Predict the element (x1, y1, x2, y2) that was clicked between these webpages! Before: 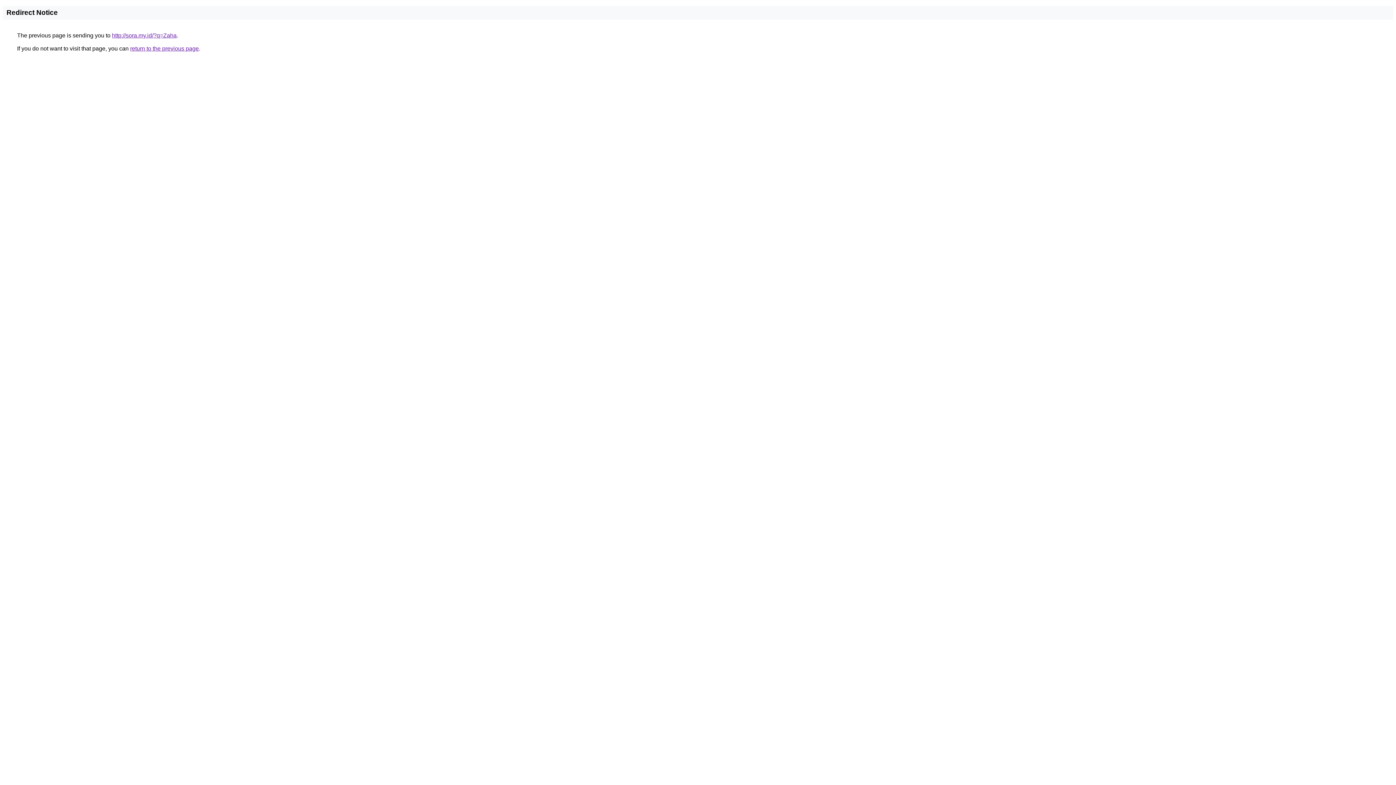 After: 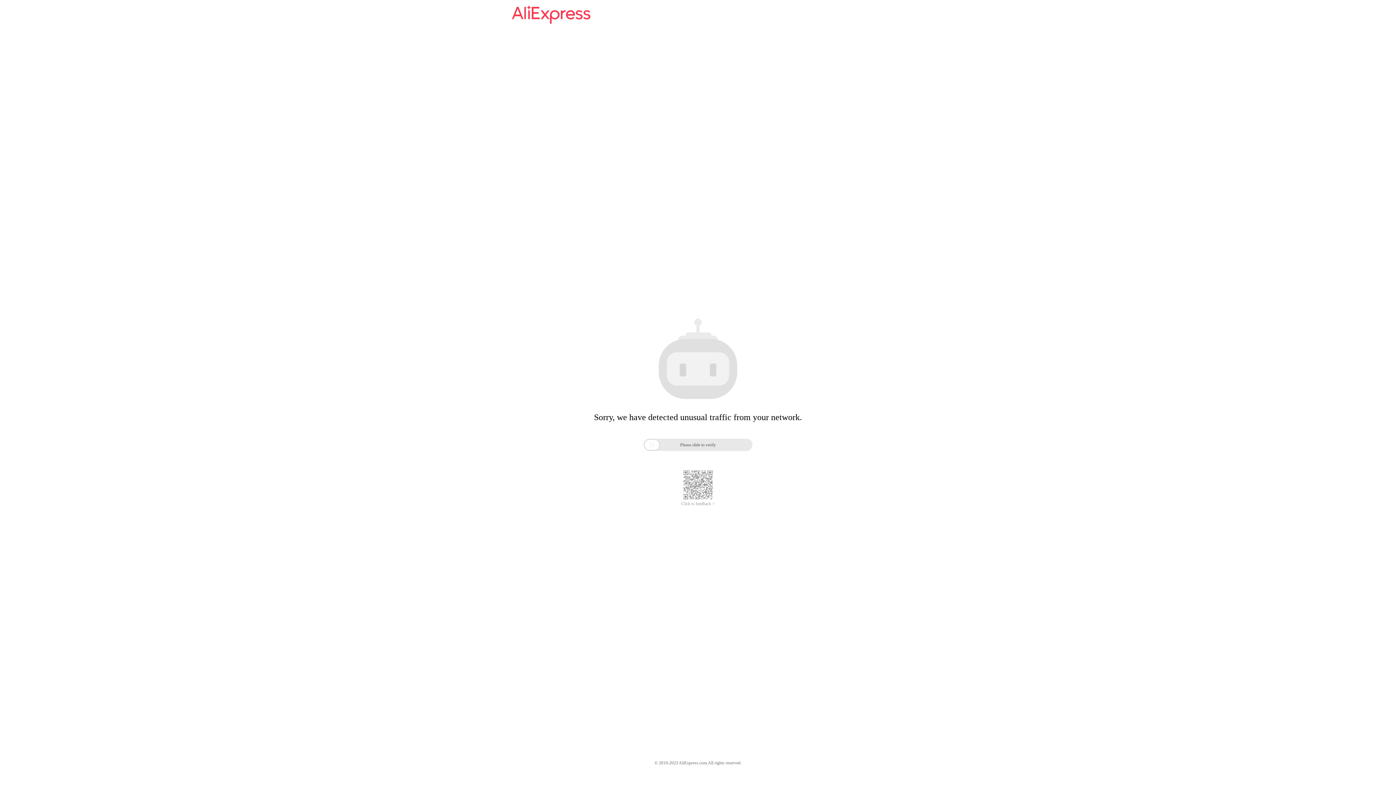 Action: label: http://sora.my.id/?q=Zaha bbox: (112, 32, 176, 38)